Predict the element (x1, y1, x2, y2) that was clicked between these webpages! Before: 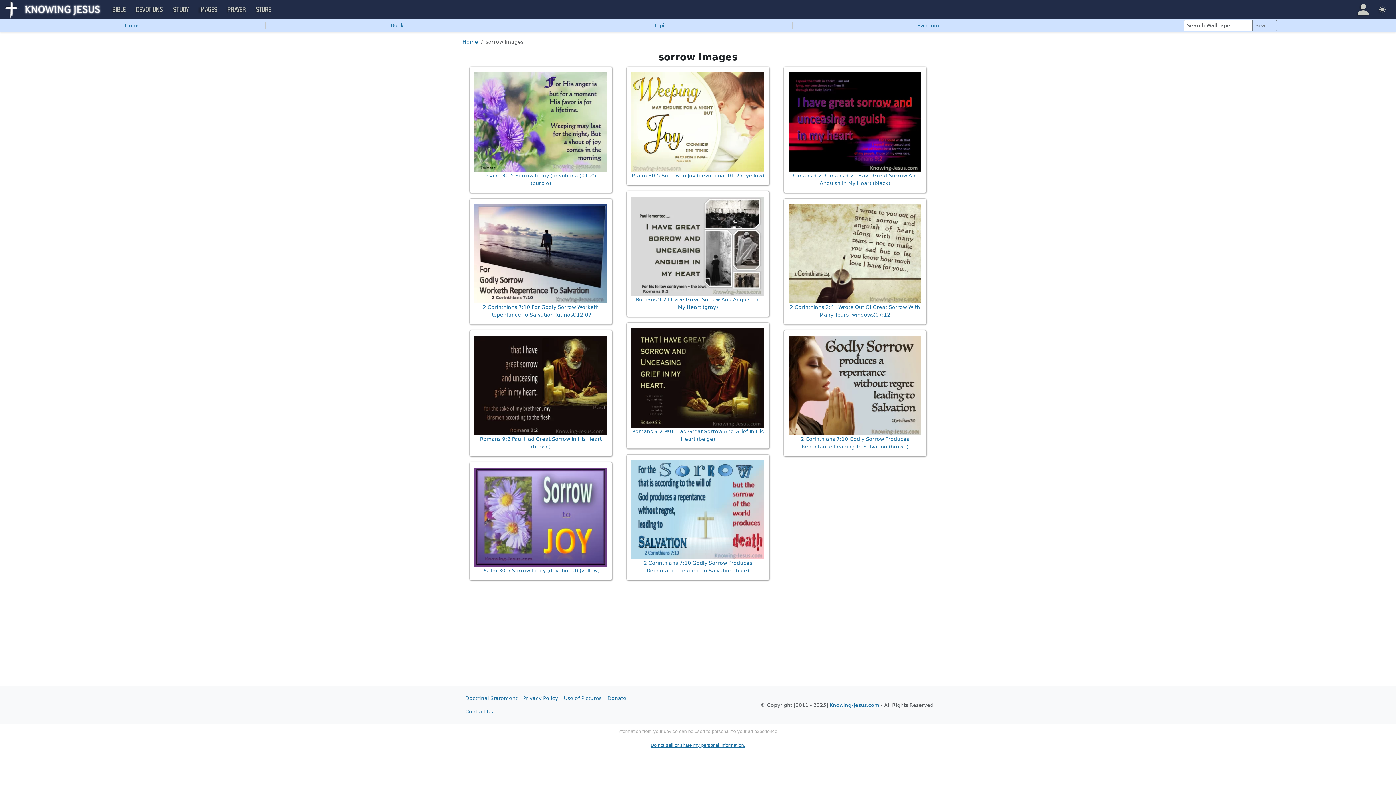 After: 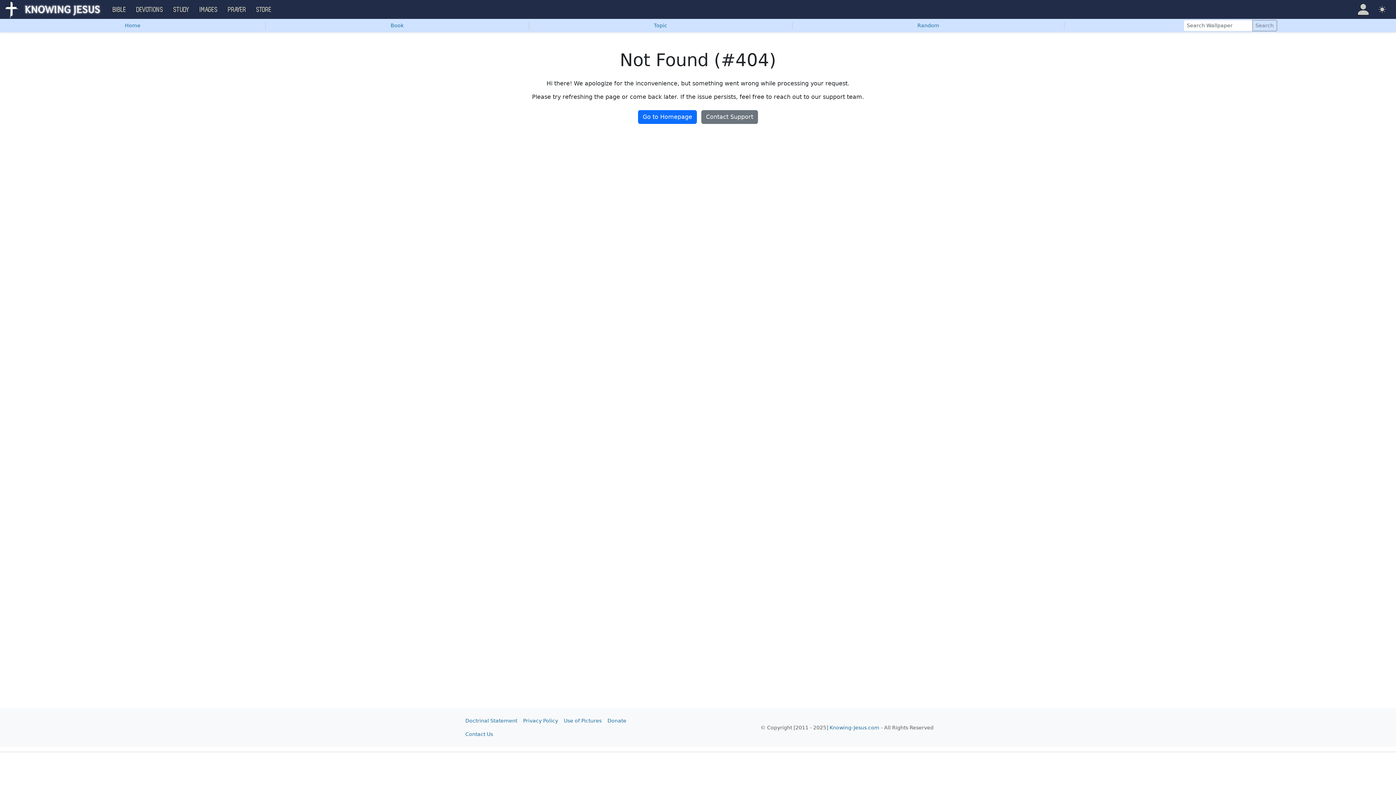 Action: label: Search bbox: (1252, 20, 1277, 31)